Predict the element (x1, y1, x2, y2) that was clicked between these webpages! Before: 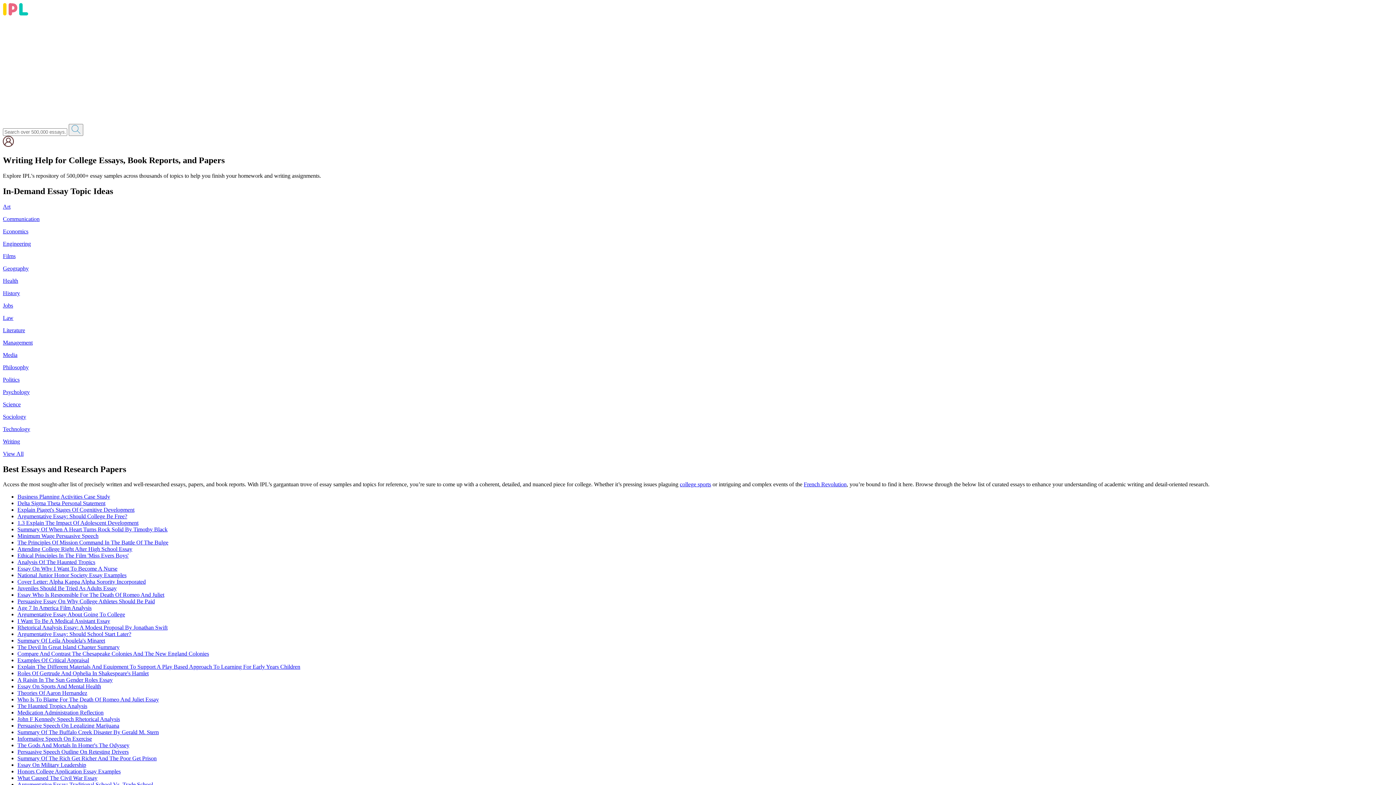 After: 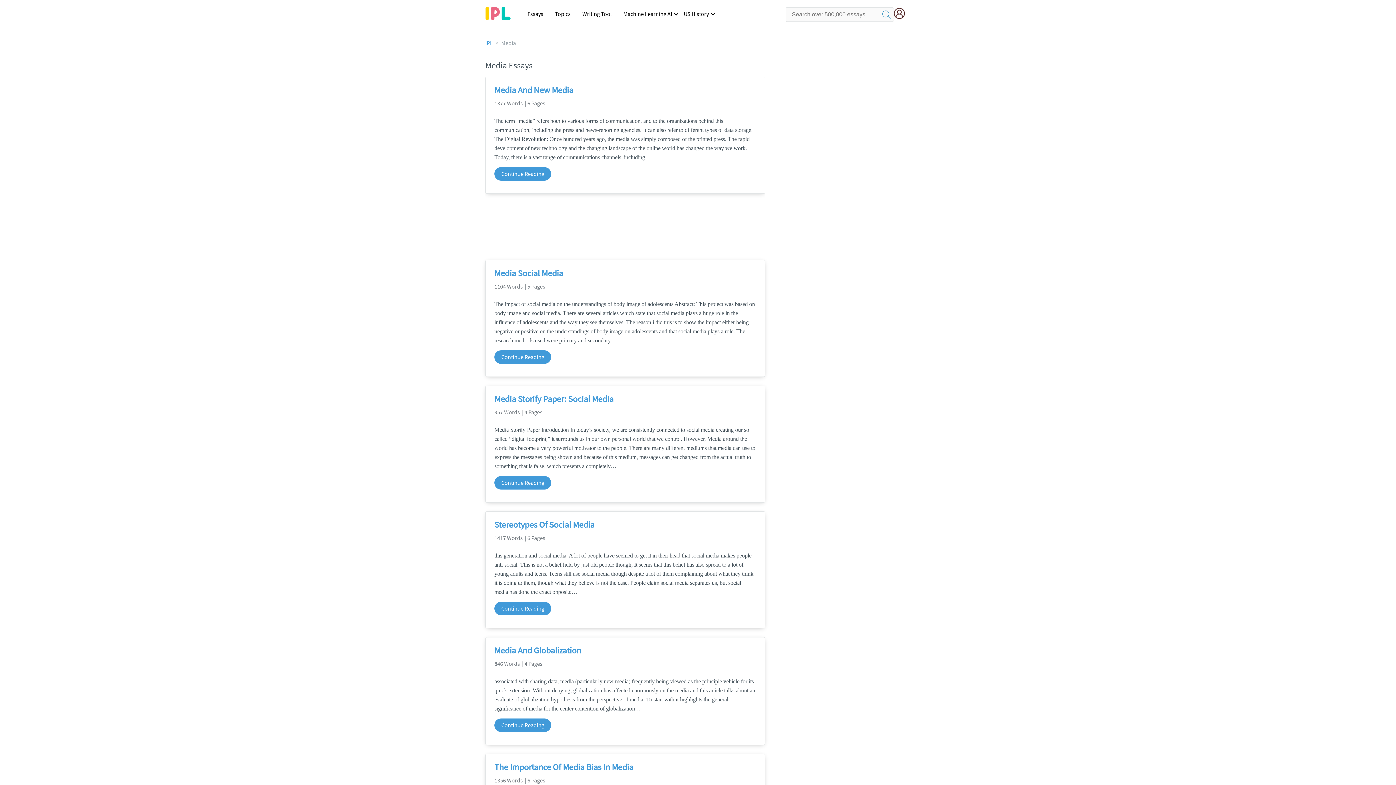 Action: label: Media bbox: (2, 351, 17, 358)